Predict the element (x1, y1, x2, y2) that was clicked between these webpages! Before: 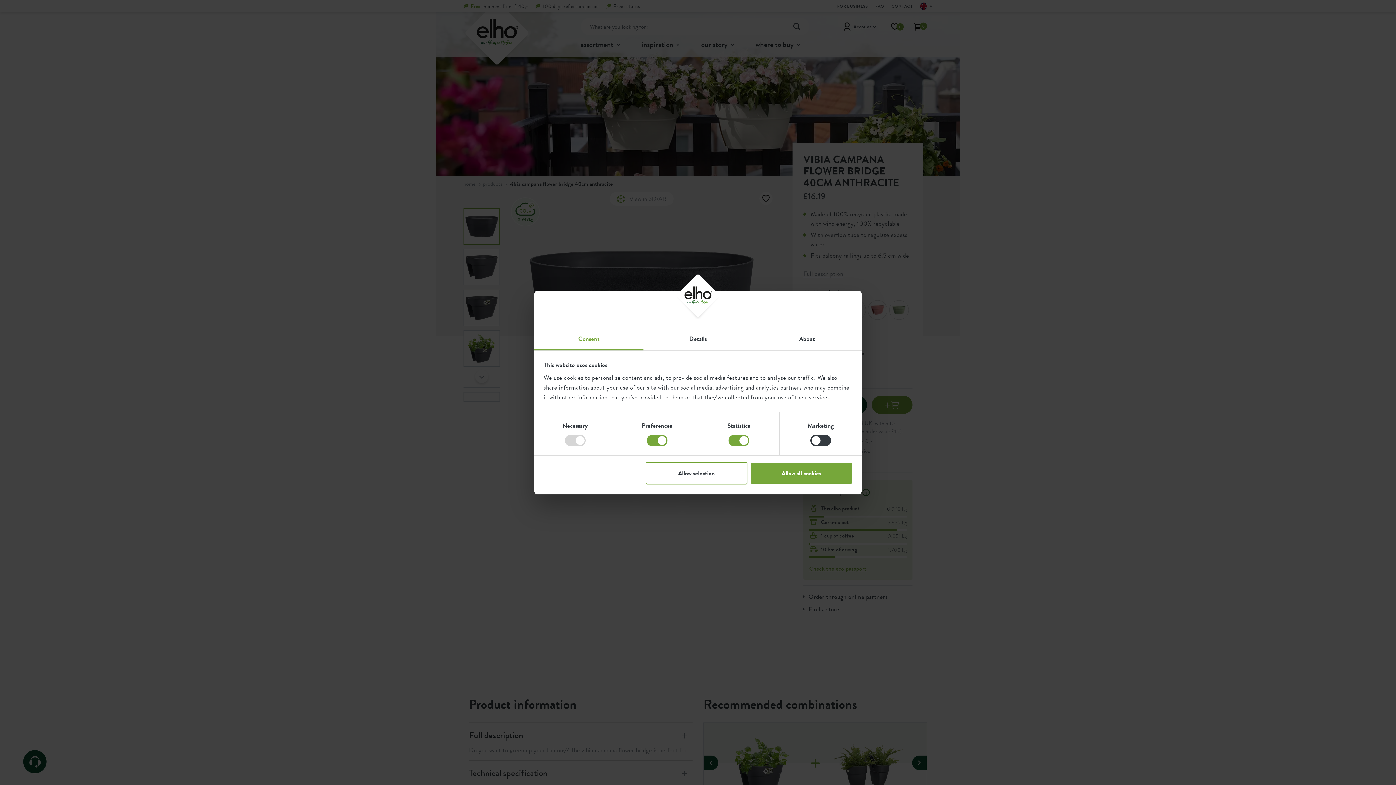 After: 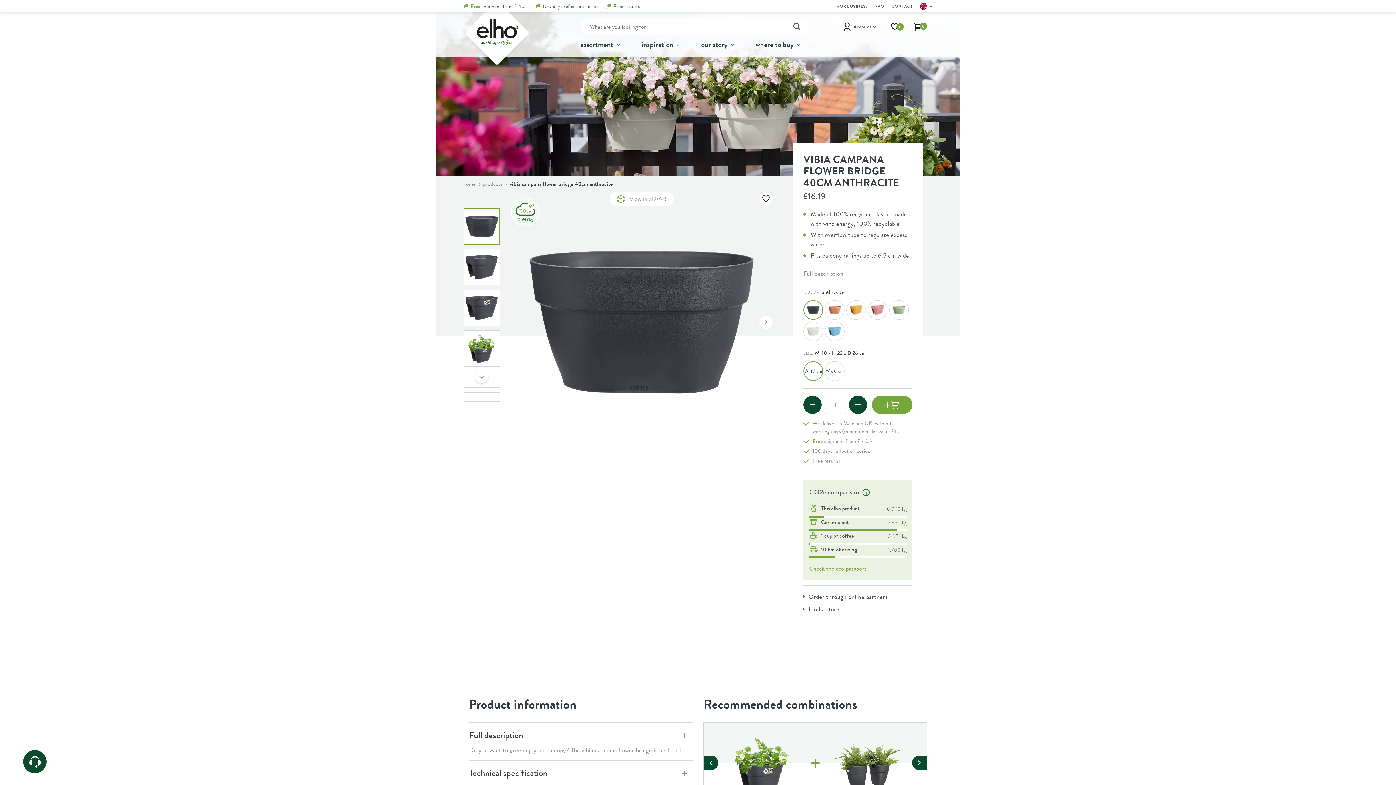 Action: label: Allow all cookies bbox: (750, 462, 852, 484)